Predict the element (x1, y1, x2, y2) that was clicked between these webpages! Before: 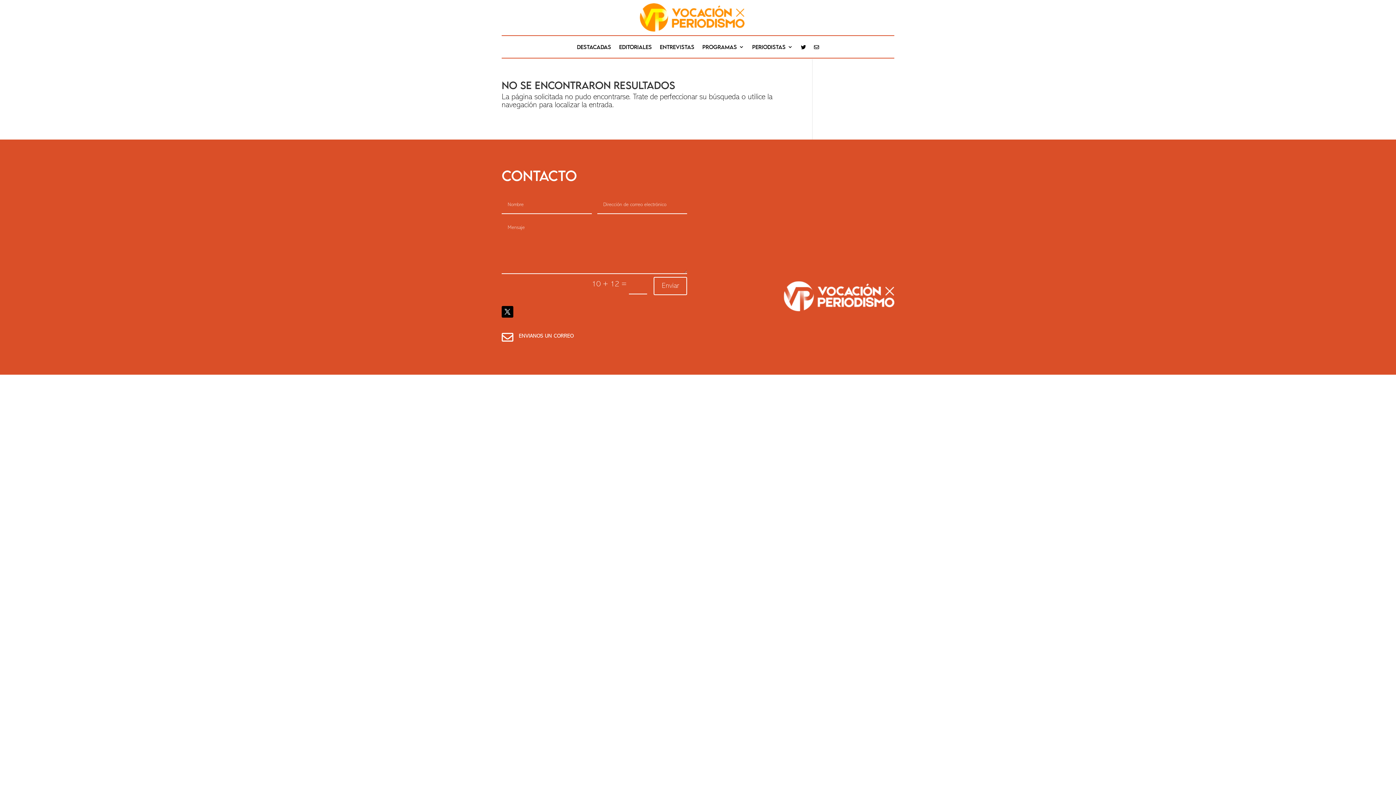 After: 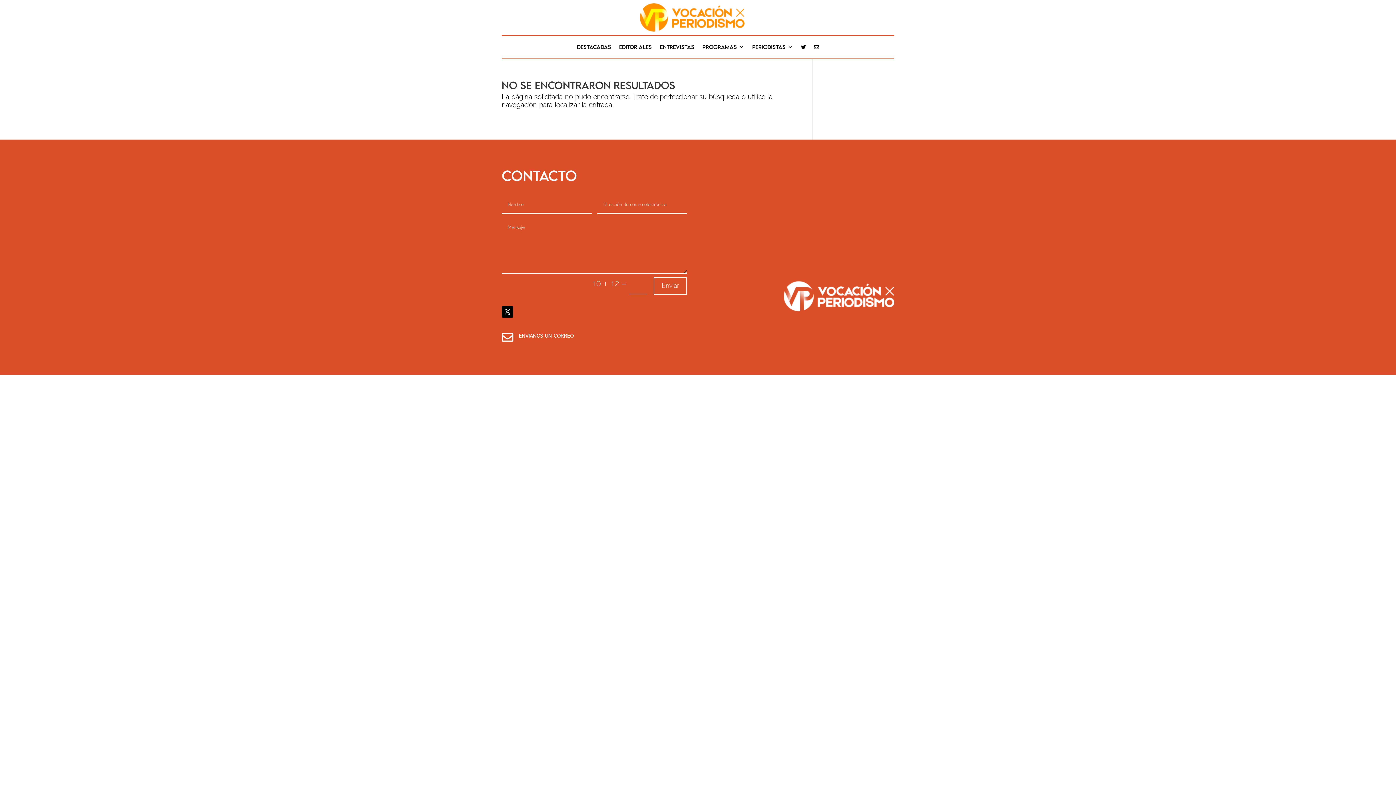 Action: label:  bbox: (501, 331, 513, 343)